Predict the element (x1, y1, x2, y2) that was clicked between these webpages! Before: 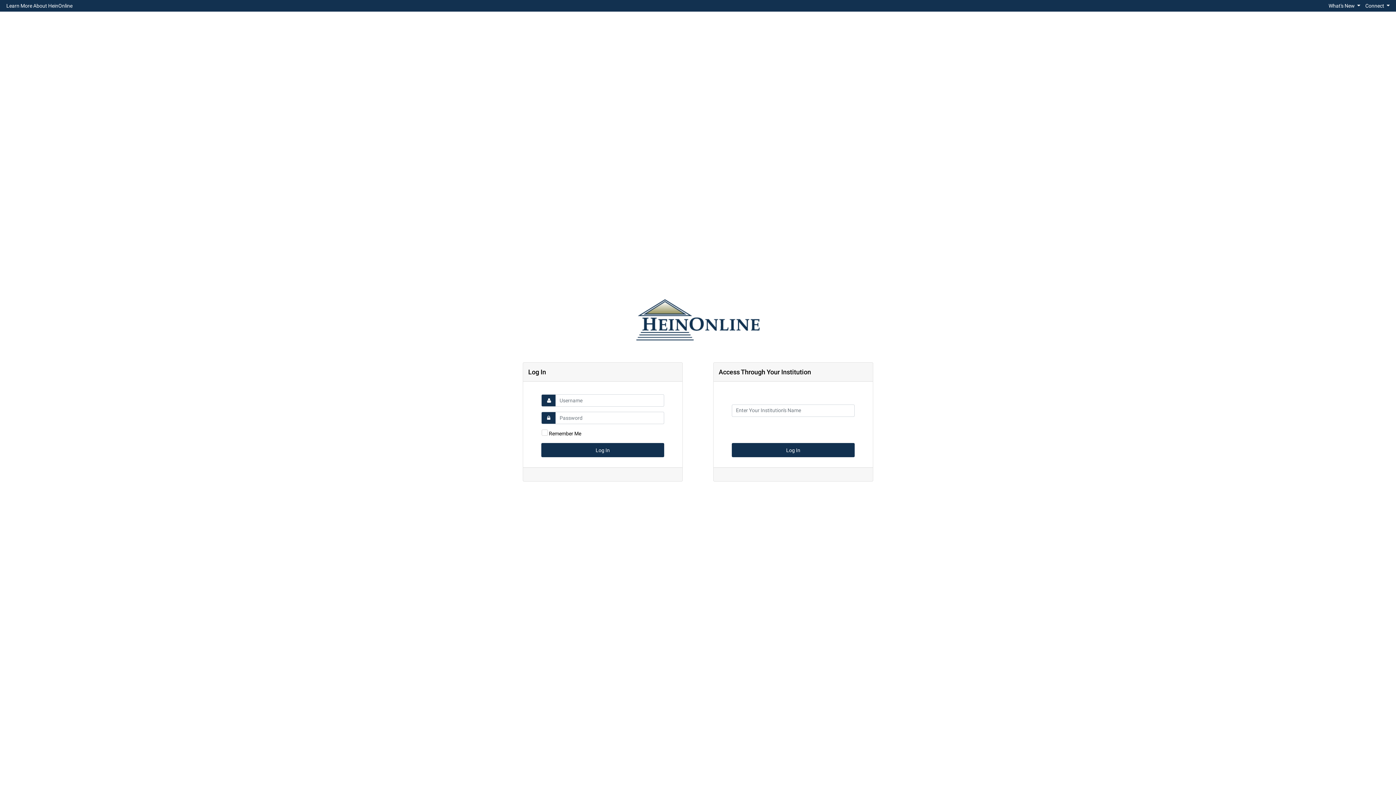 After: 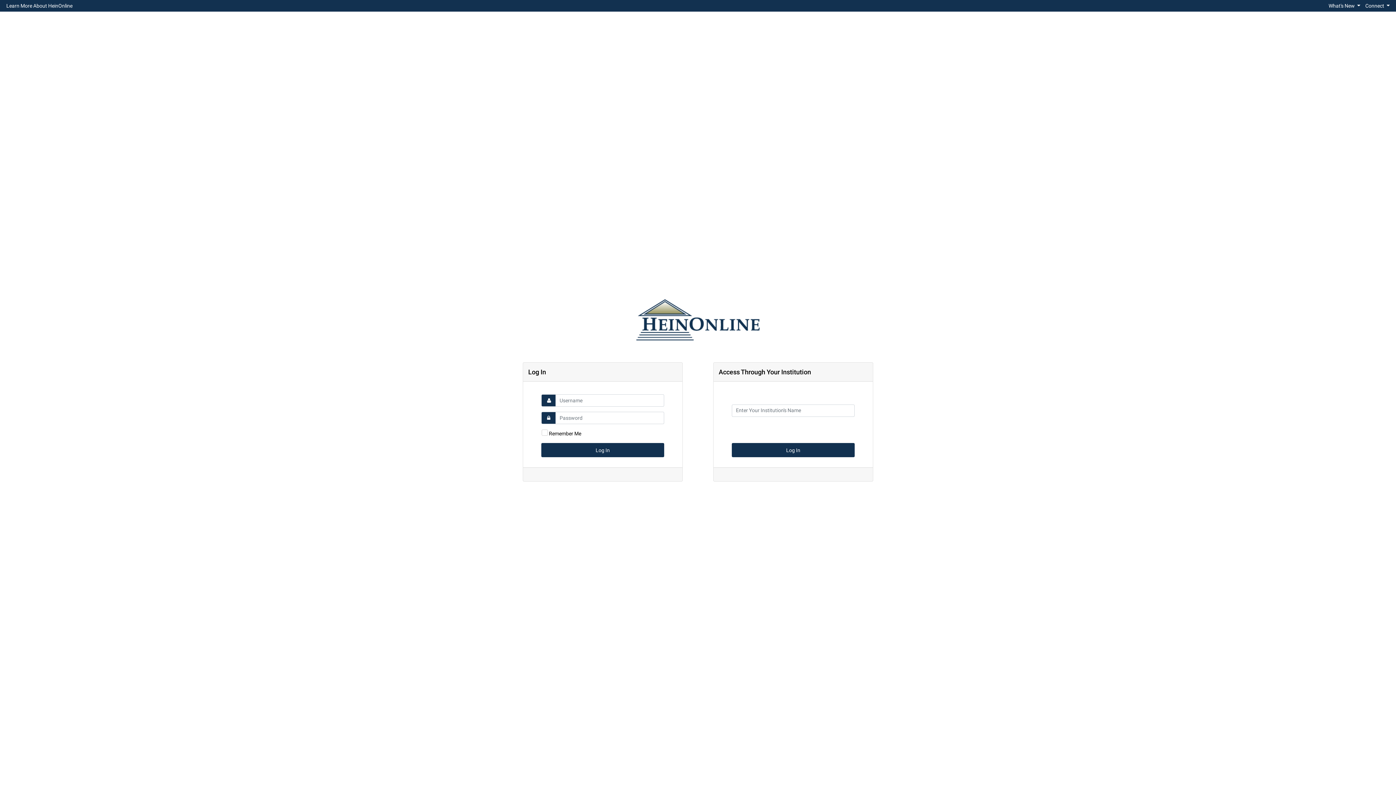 Action: label: Learn More About HeinOnline bbox: (3, 1, 75, 10)